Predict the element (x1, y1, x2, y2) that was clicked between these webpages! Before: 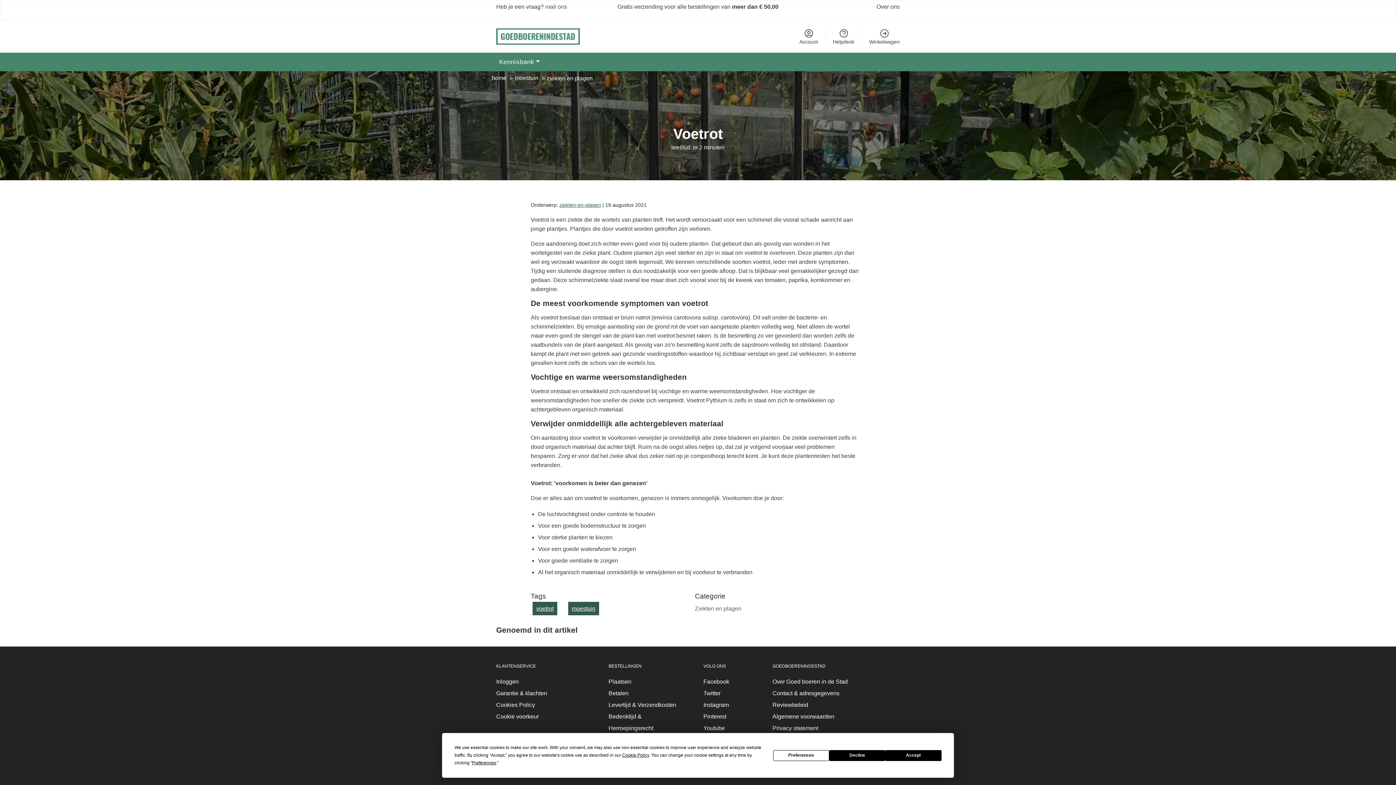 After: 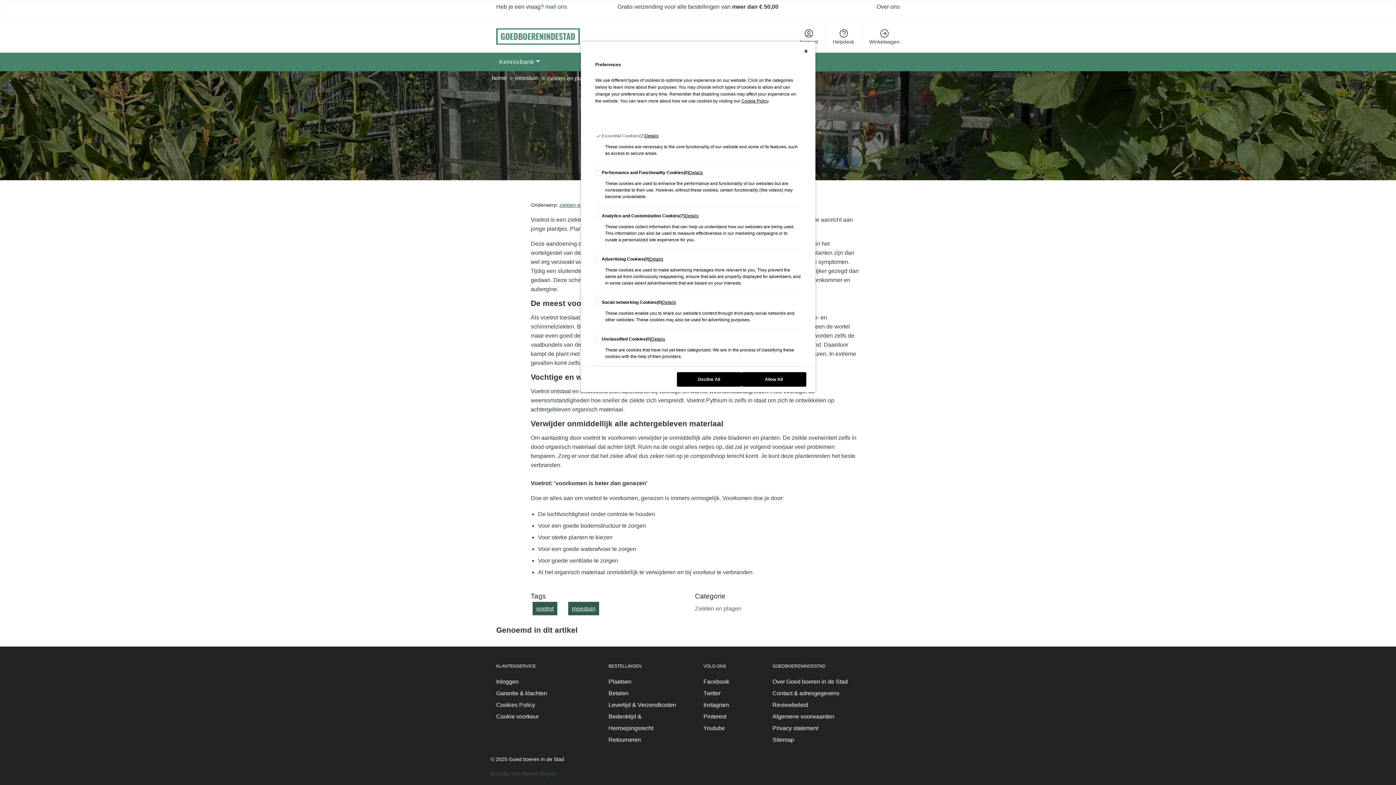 Action: bbox: (773, 750, 829, 761) label: Preferences